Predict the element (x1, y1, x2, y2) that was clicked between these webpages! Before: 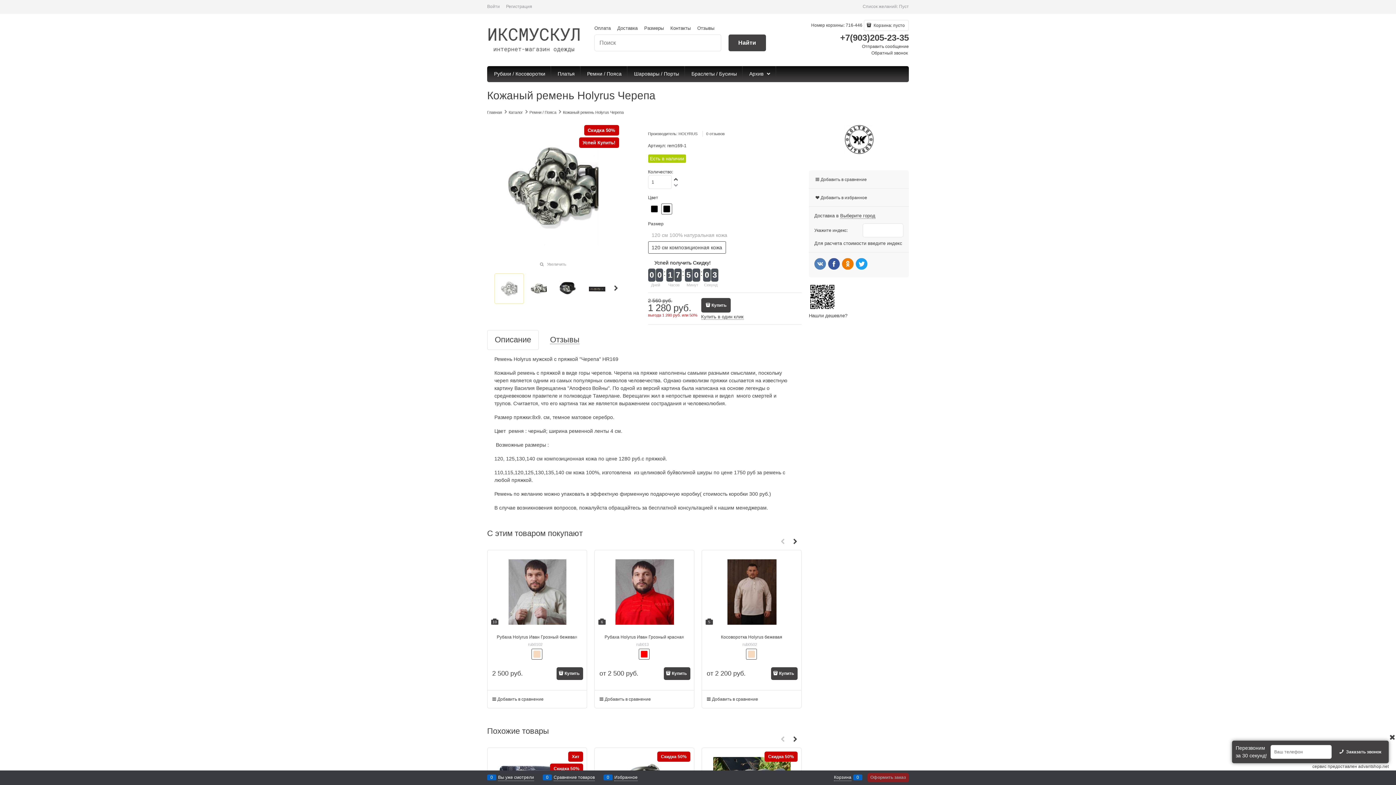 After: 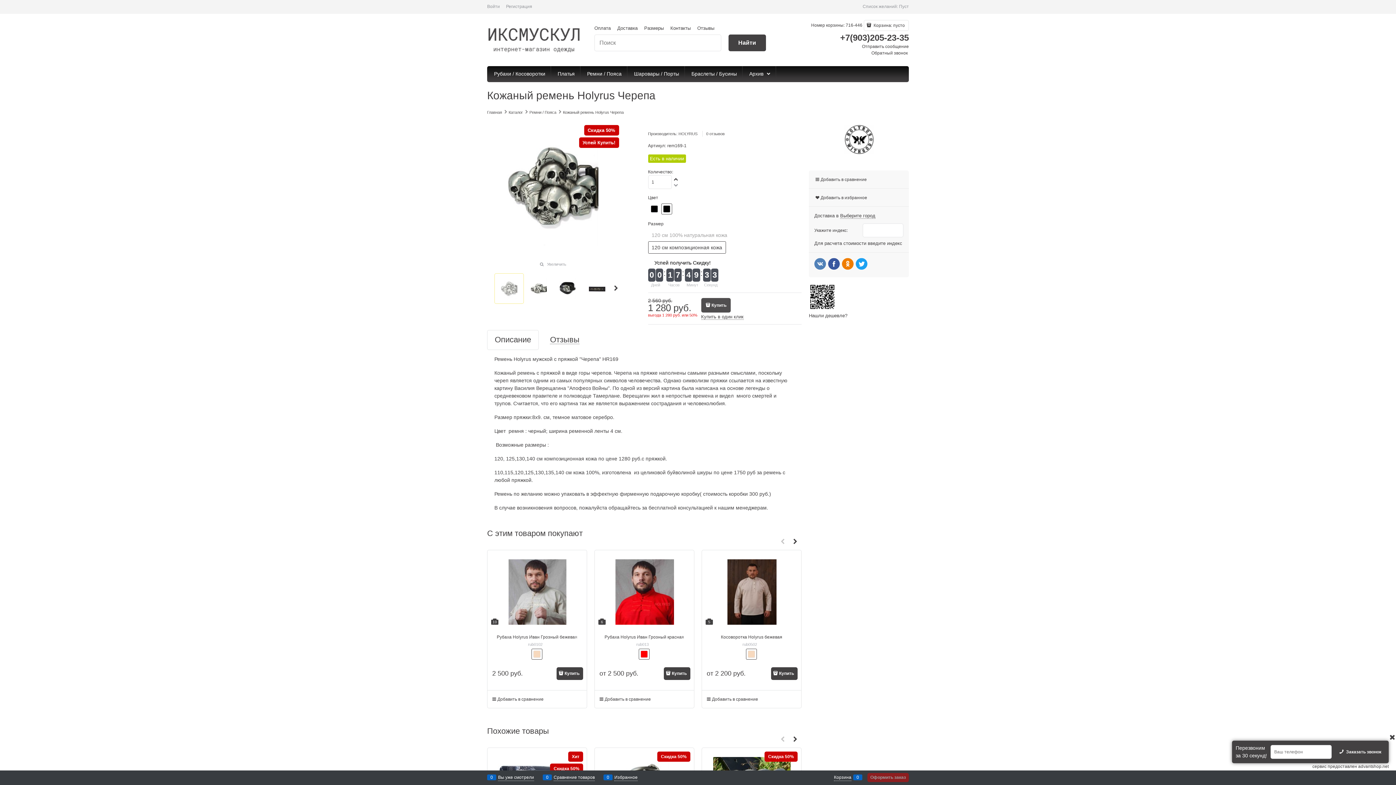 Action: bbox: (701, 298, 731, 312) label: Купить